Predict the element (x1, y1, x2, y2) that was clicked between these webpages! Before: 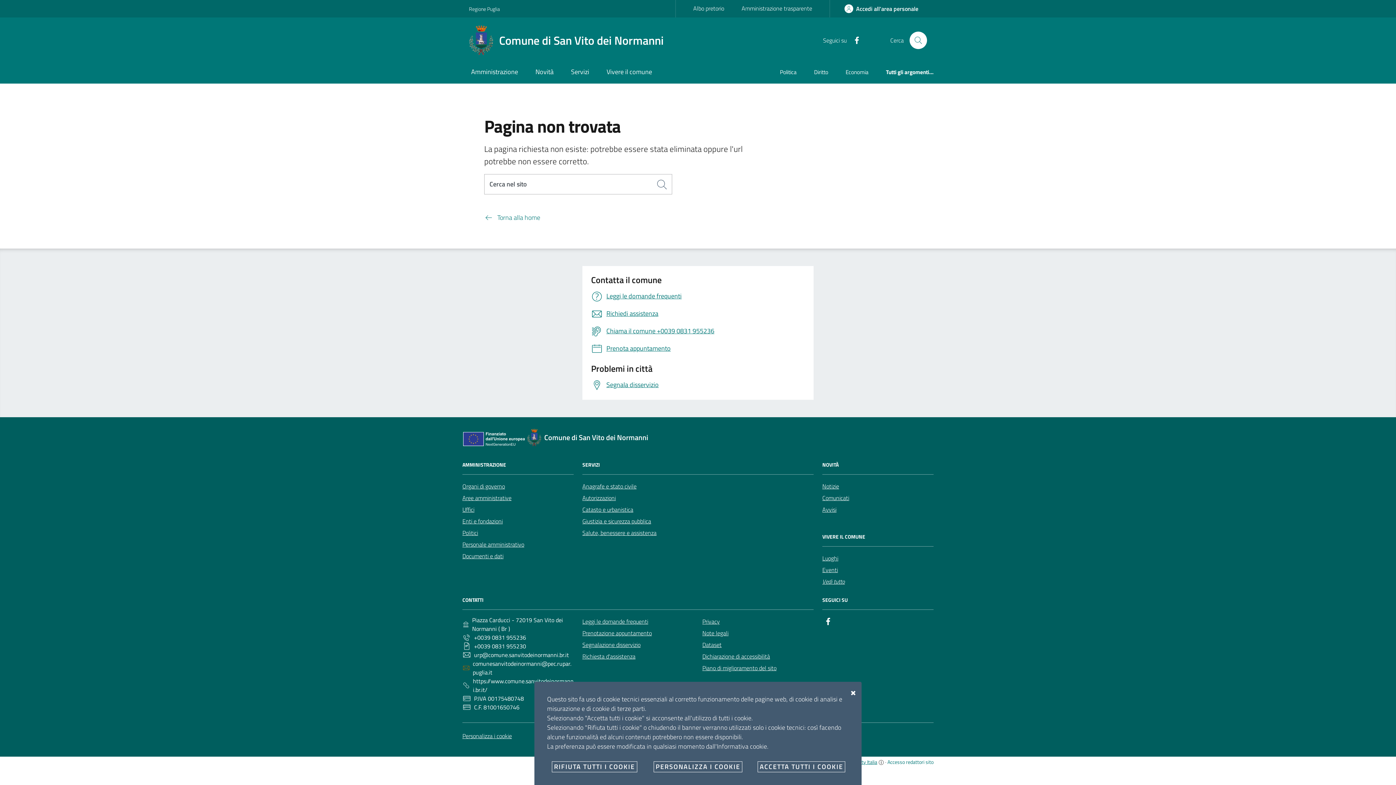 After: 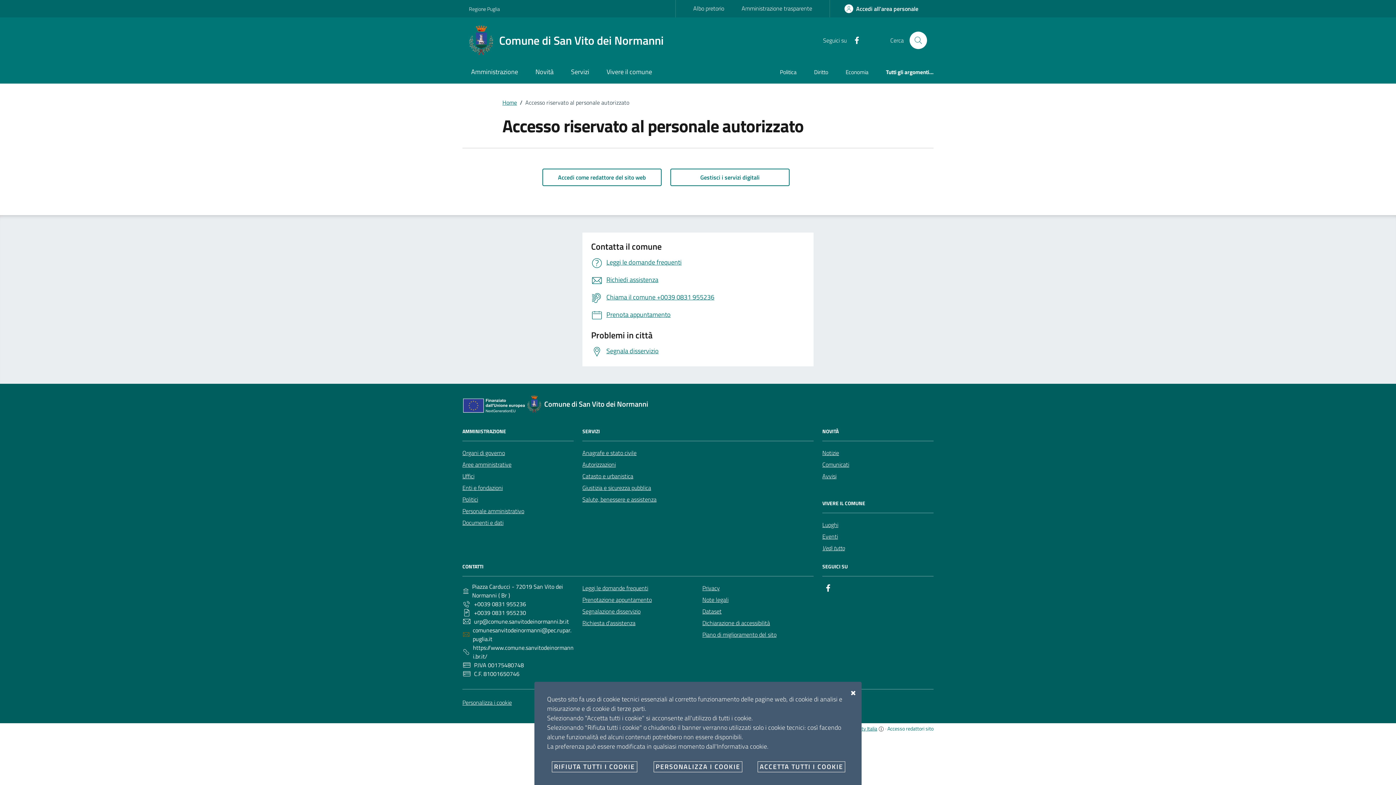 Action: label: Accesso redattori sito bbox: (887, 758, 933, 766)